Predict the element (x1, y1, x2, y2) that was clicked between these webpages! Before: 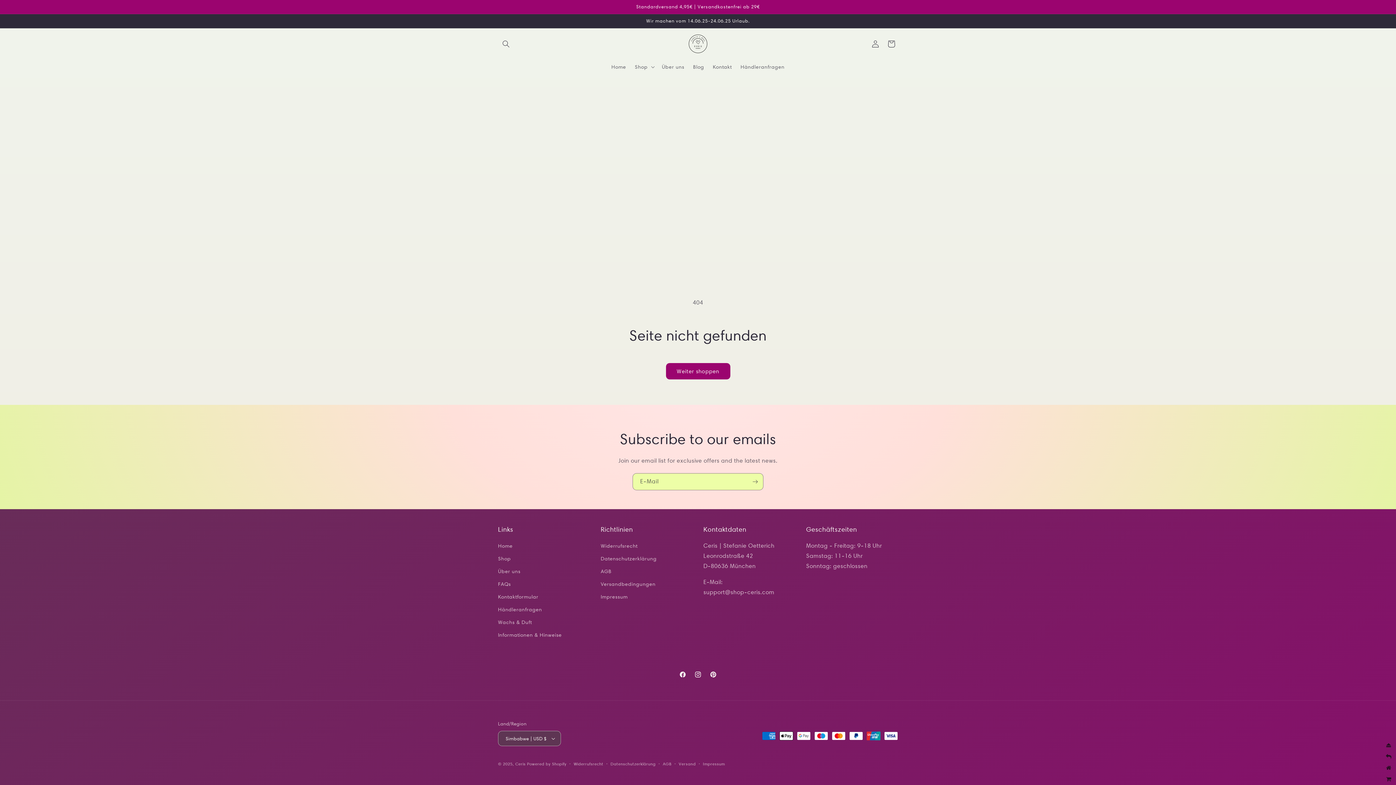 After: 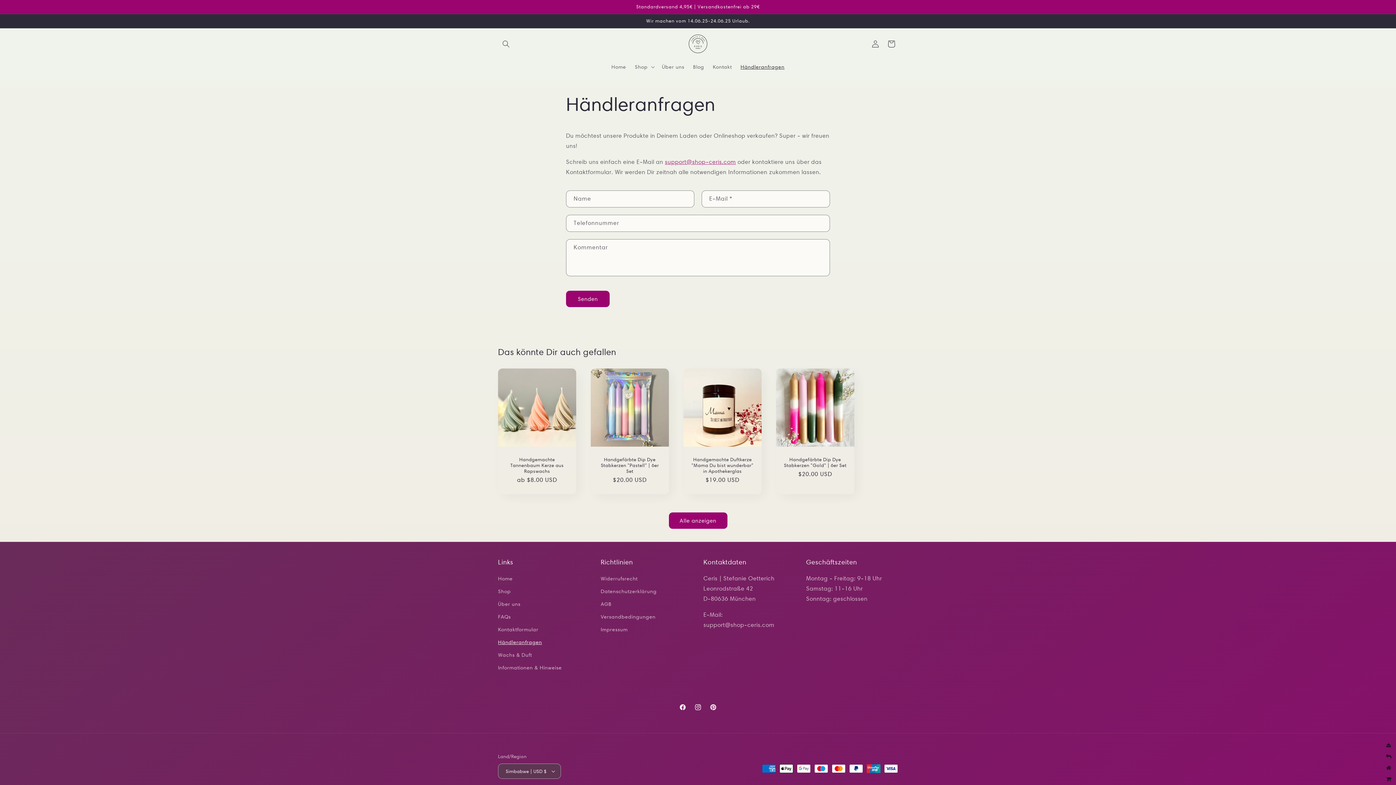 Action: label: Händleranfragen bbox: (498, 603, 542, 616)